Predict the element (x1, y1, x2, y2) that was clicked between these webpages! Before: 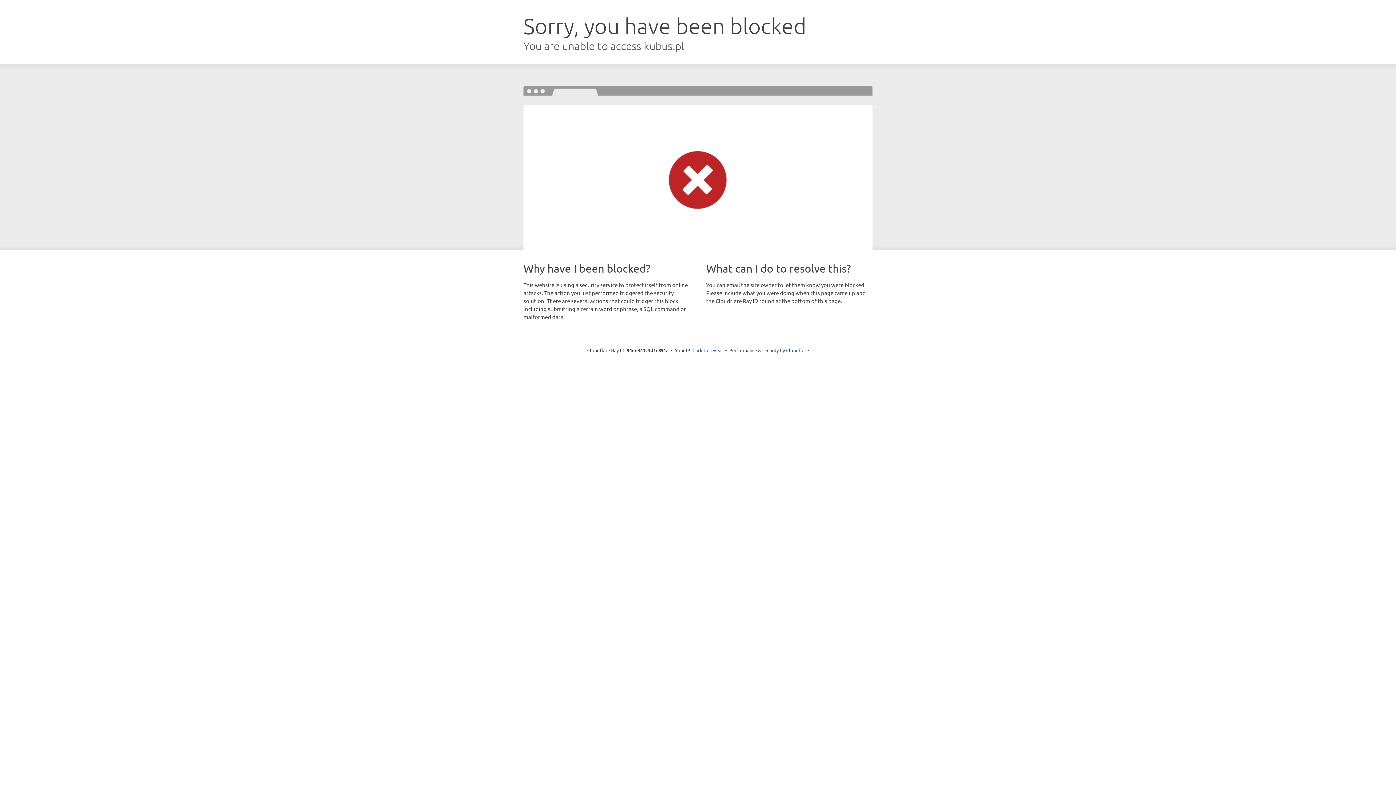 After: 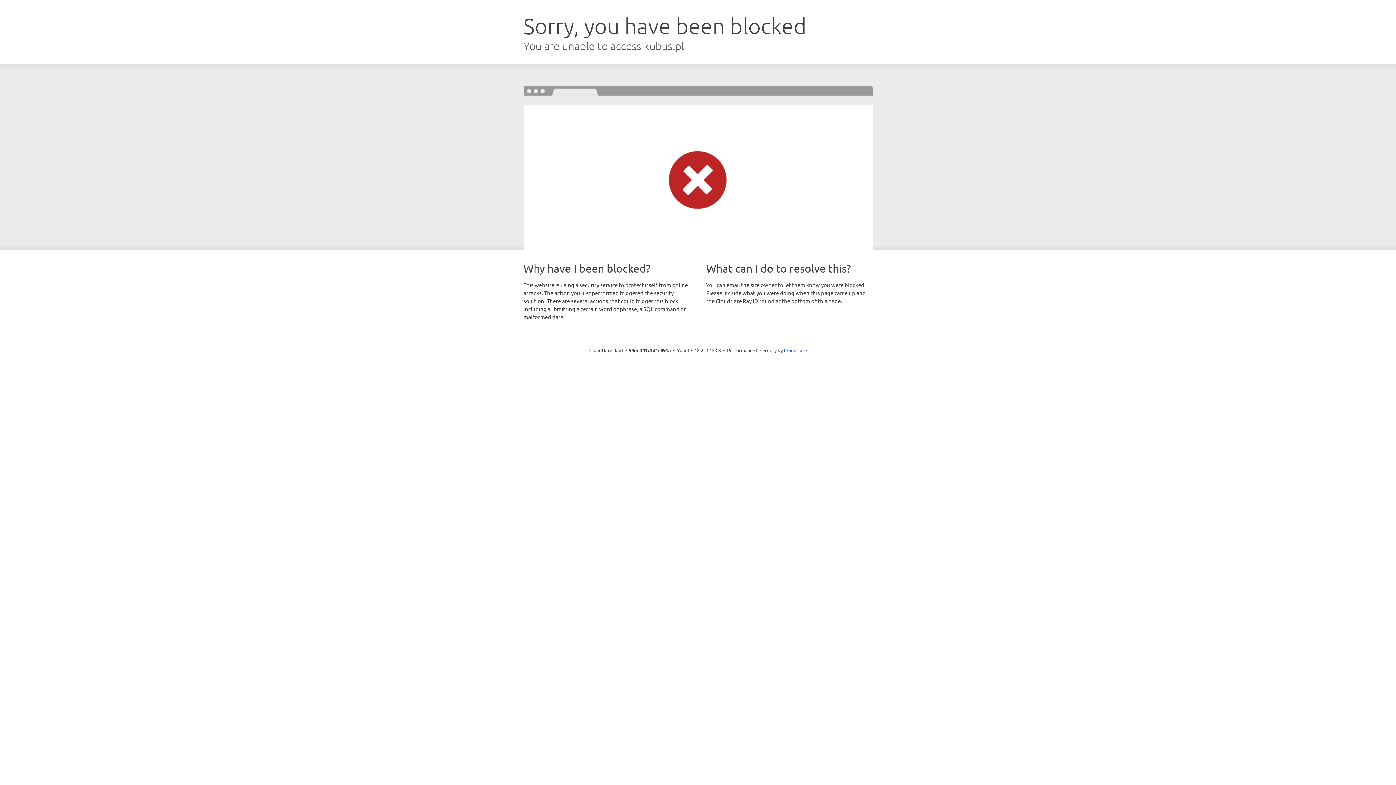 Action: bbox: (692, 346, 723, 353) label: Click to reveal